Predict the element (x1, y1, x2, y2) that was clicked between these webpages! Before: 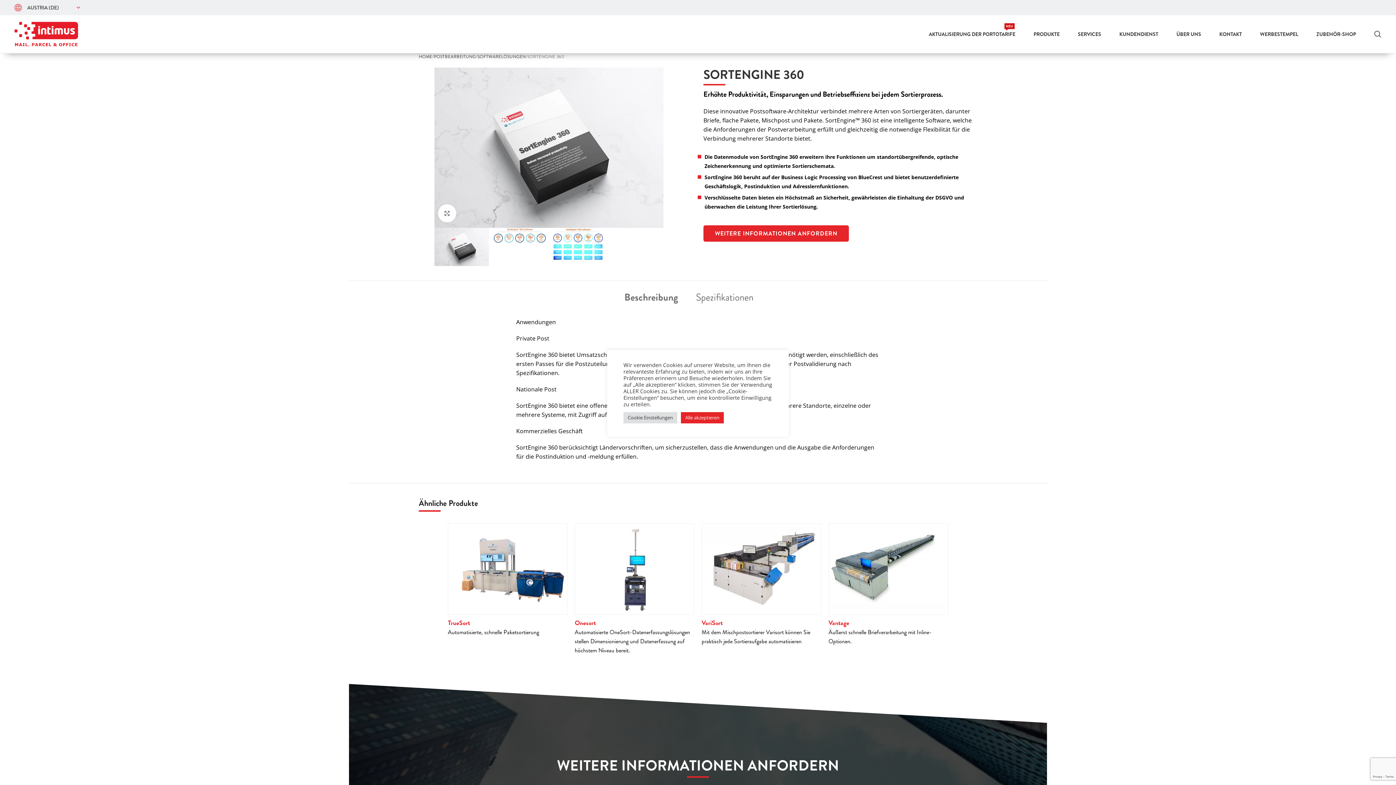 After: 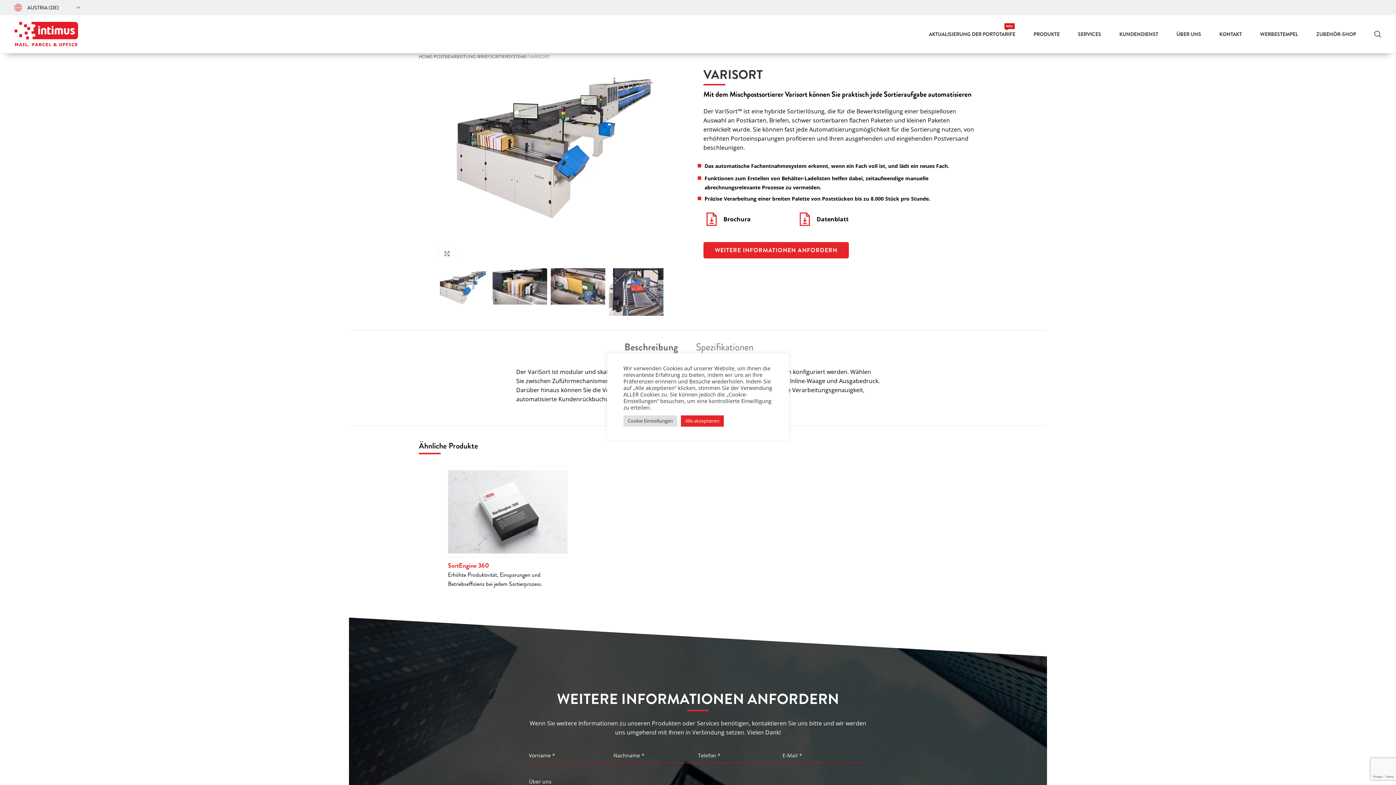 Action: bbox: (701, 618, 722, 628) label: VariSort